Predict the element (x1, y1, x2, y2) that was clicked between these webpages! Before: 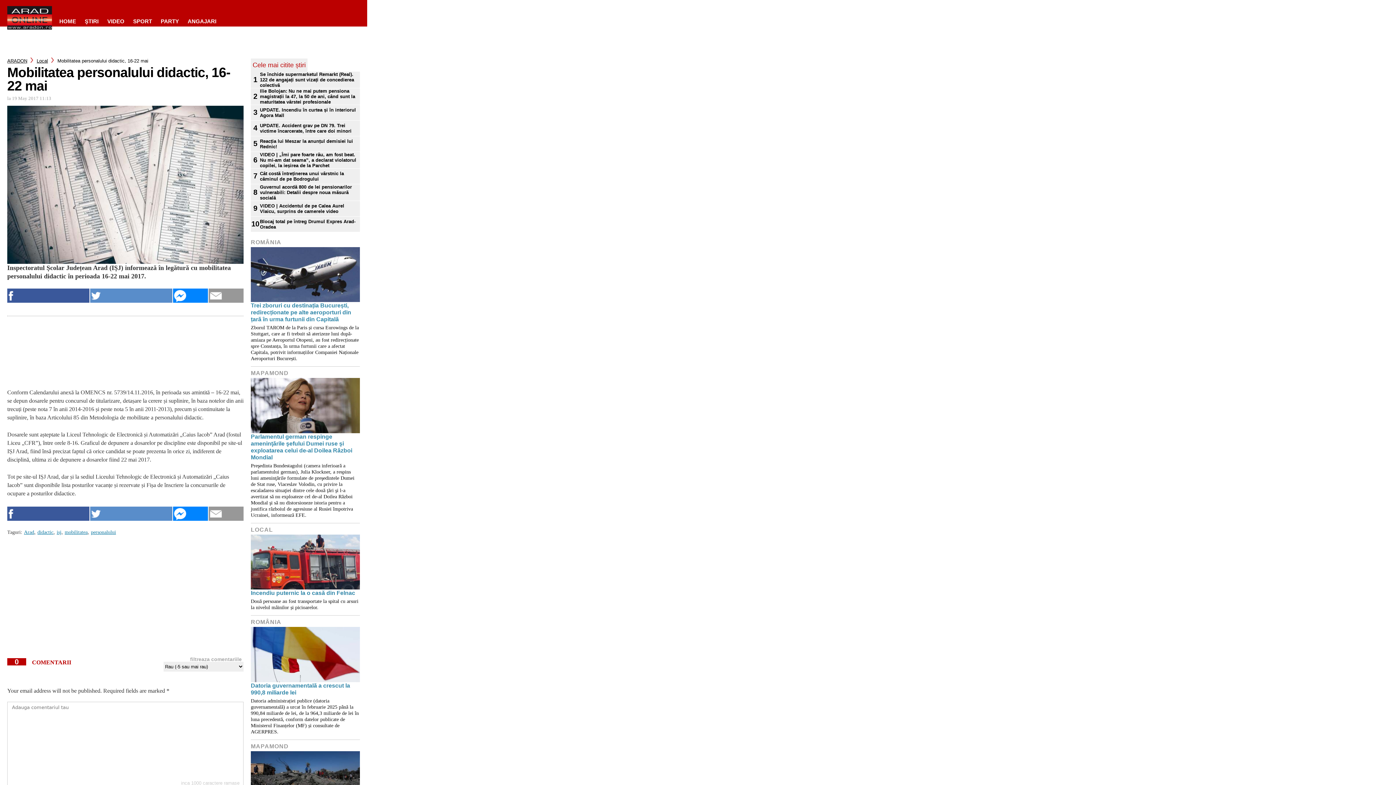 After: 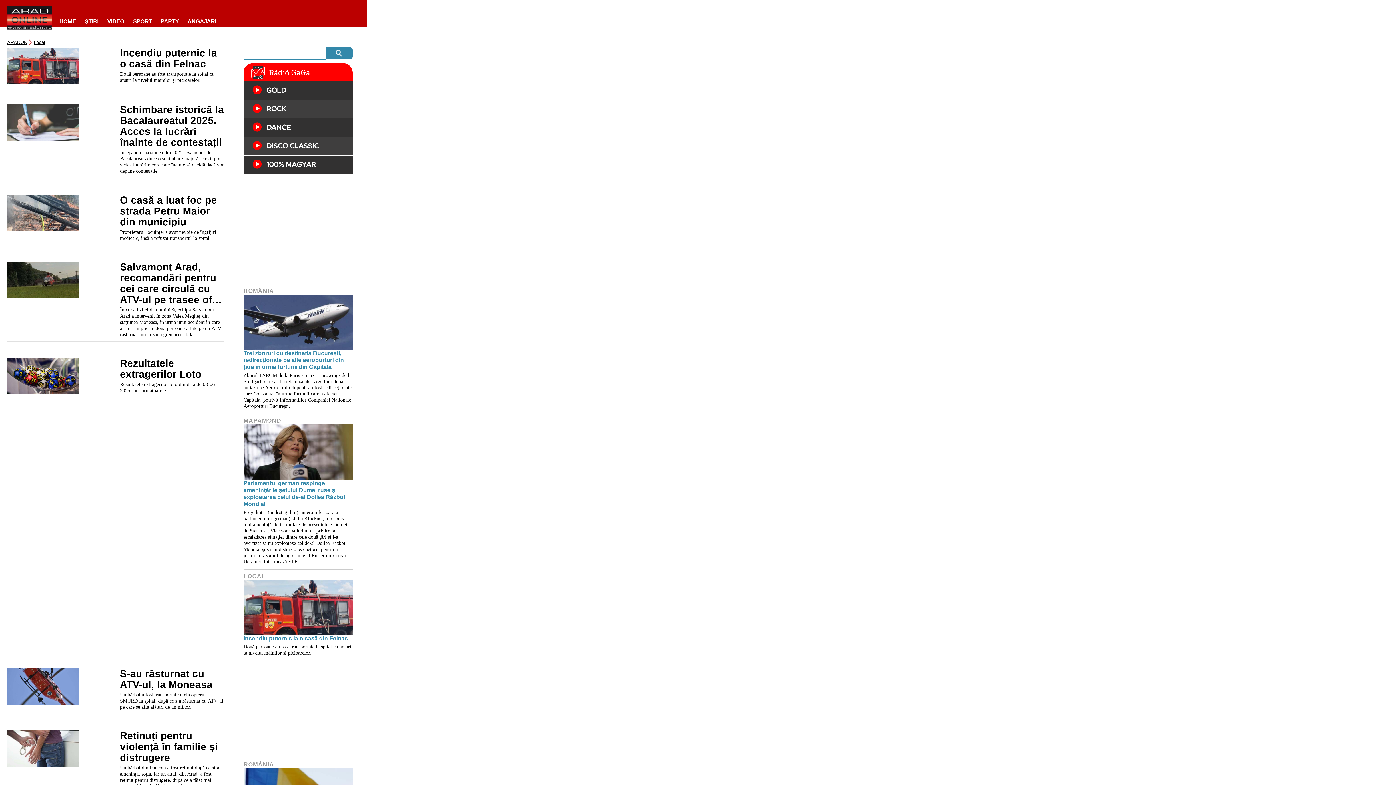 Action: label: ŞTIRI bbox: (81, 16, 102, 26)